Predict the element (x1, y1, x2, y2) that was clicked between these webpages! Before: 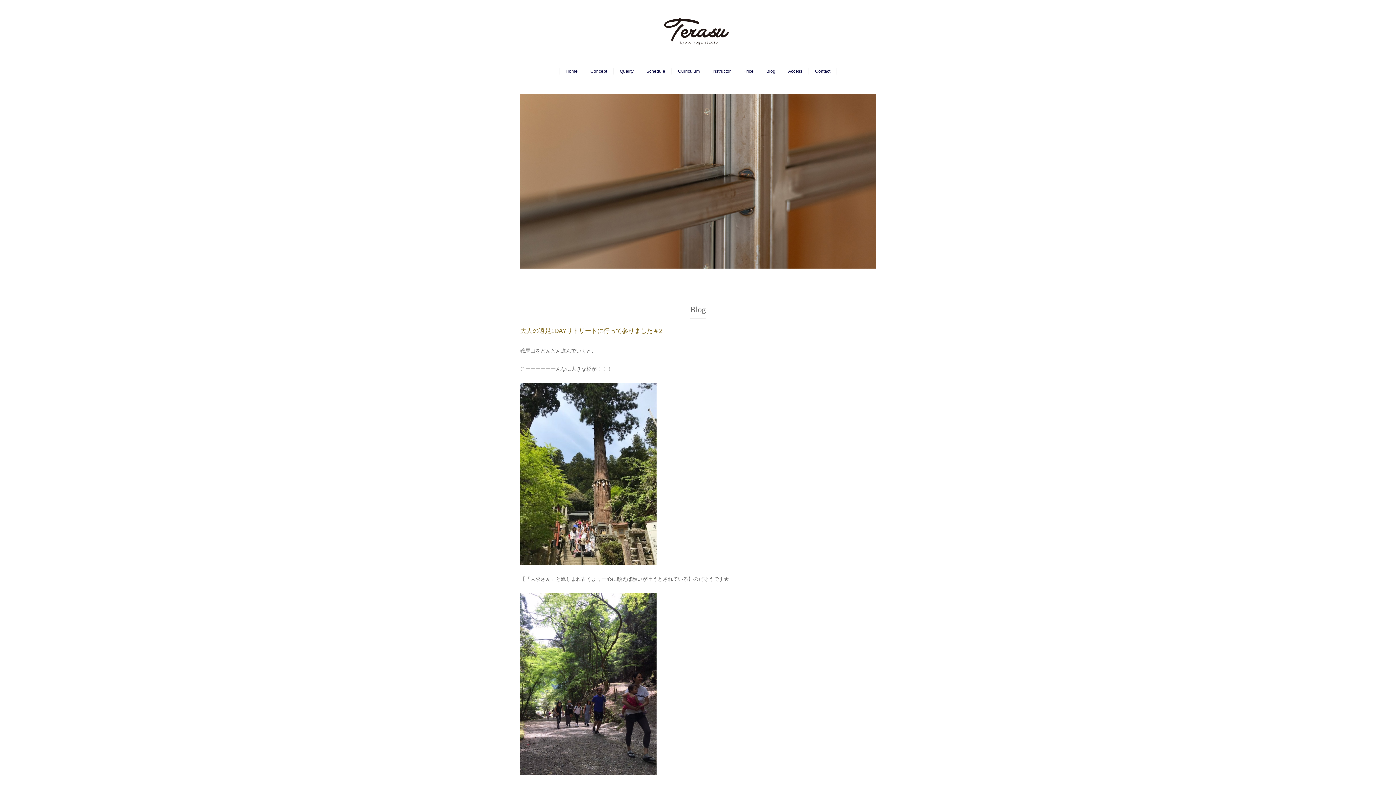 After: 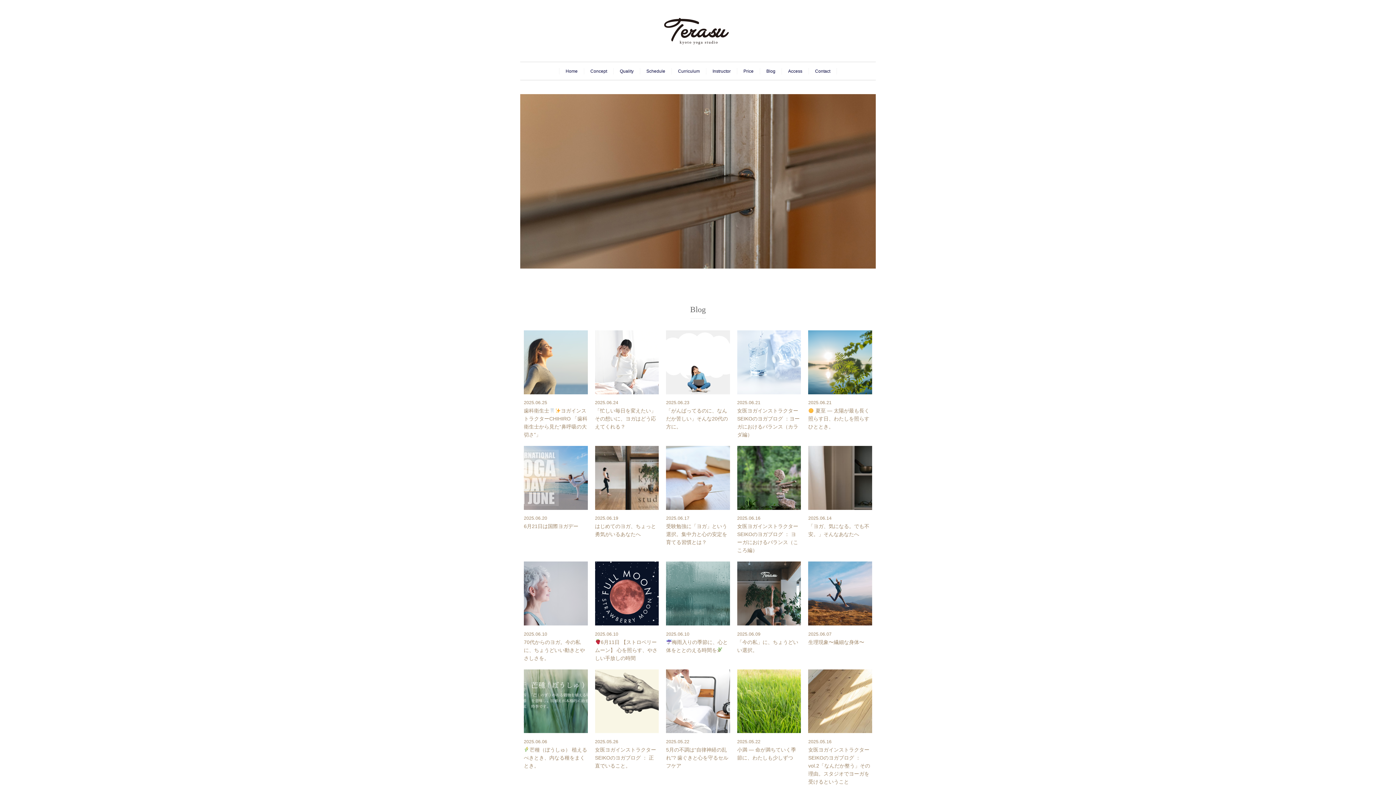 Action: label: Blog bbox: (766, 68, 775, 73)